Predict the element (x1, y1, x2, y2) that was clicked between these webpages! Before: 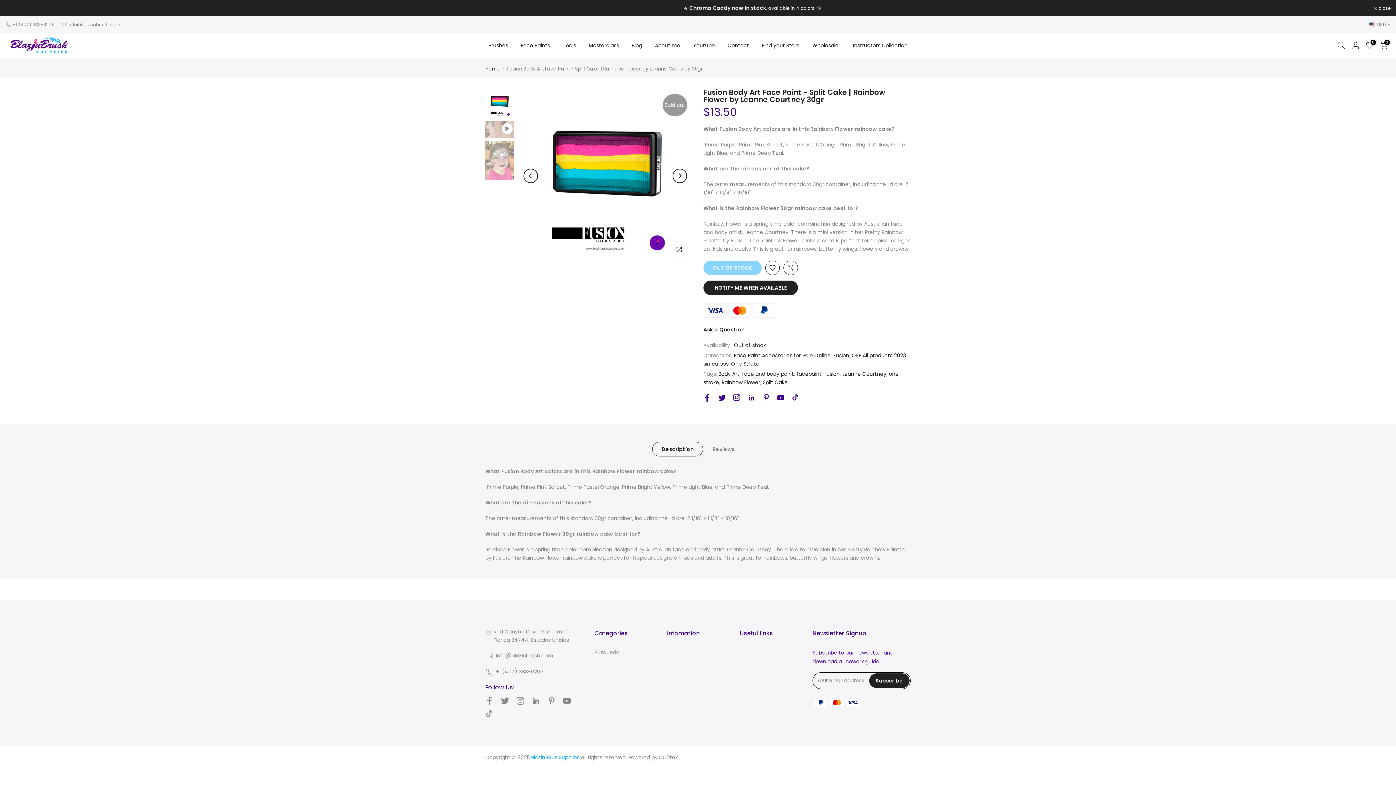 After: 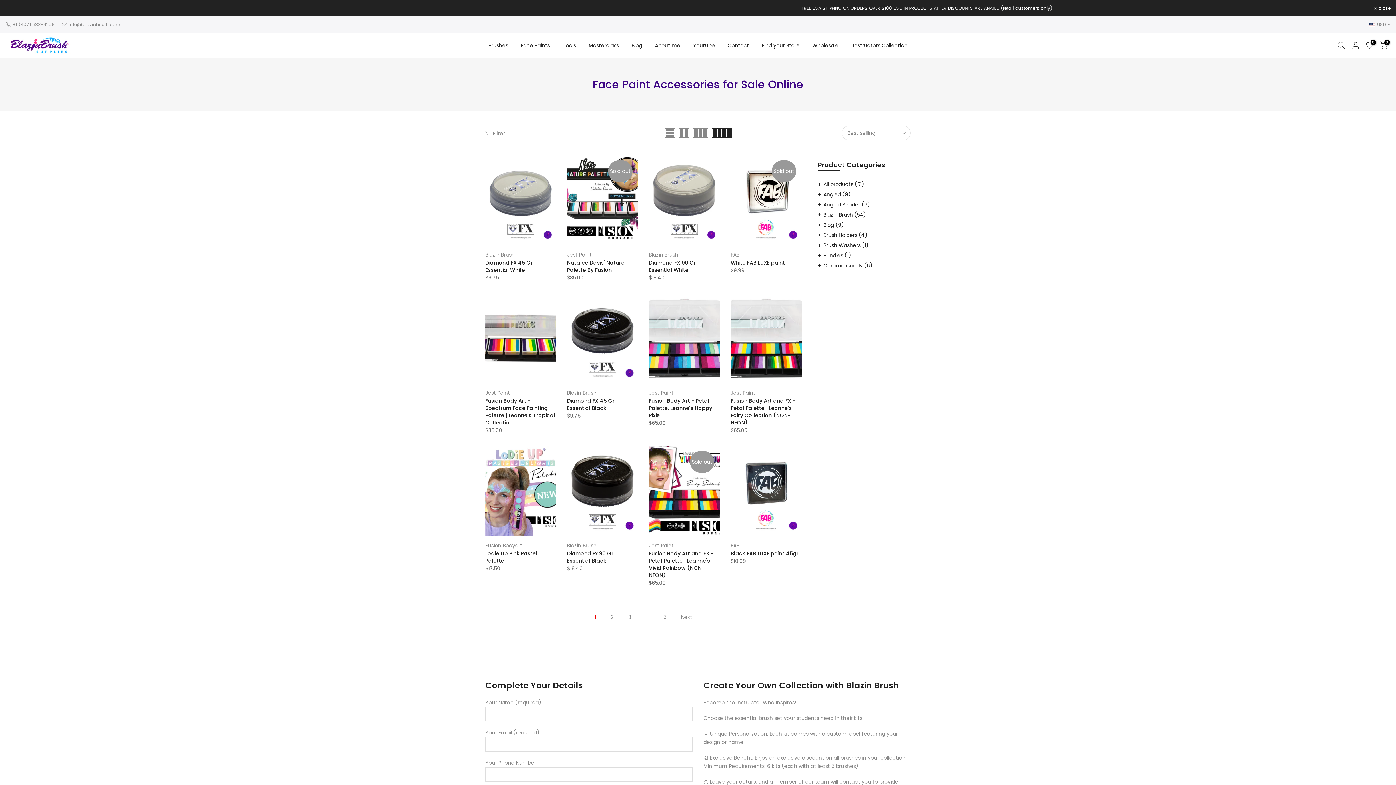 Action: label: Face Paint Accessories for Sale Online bbox: (734, 352, 830, 359)